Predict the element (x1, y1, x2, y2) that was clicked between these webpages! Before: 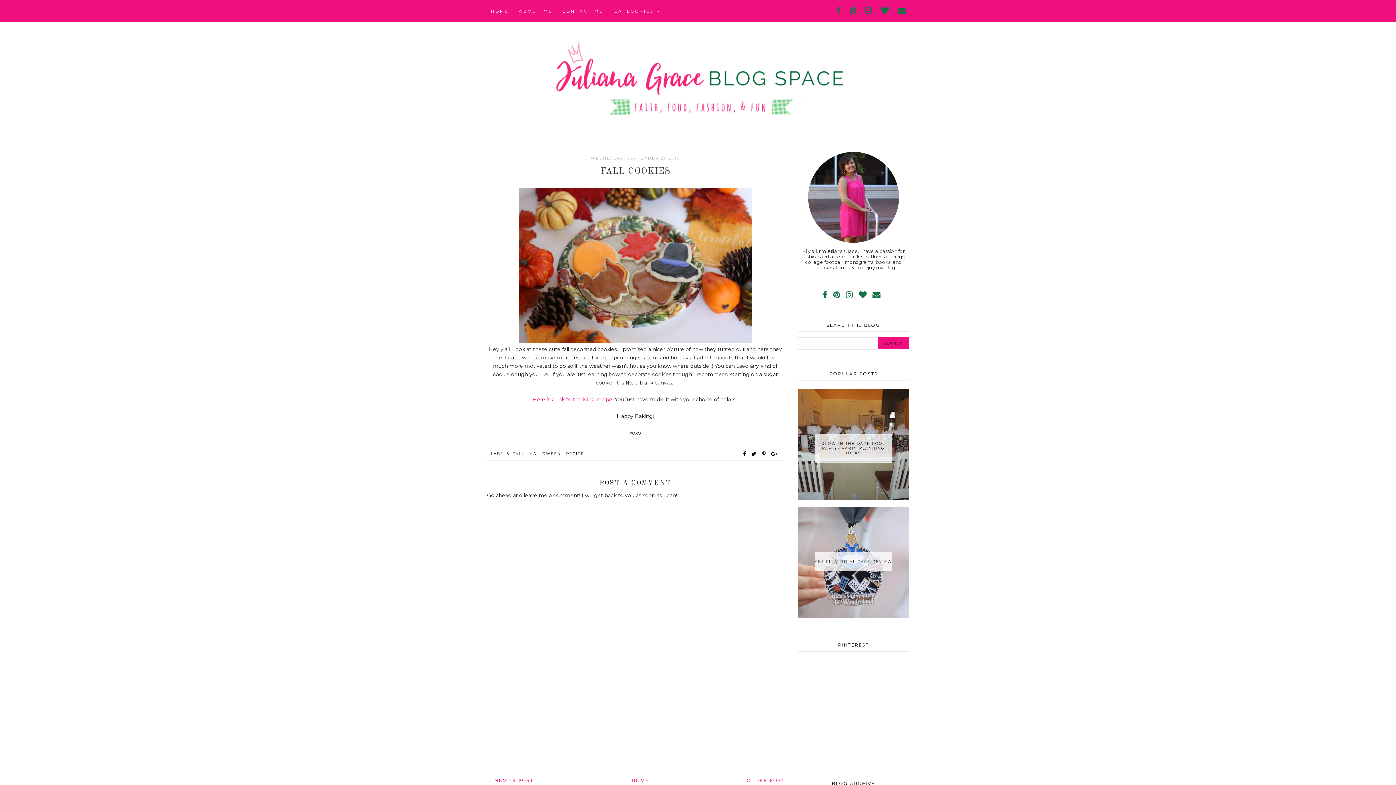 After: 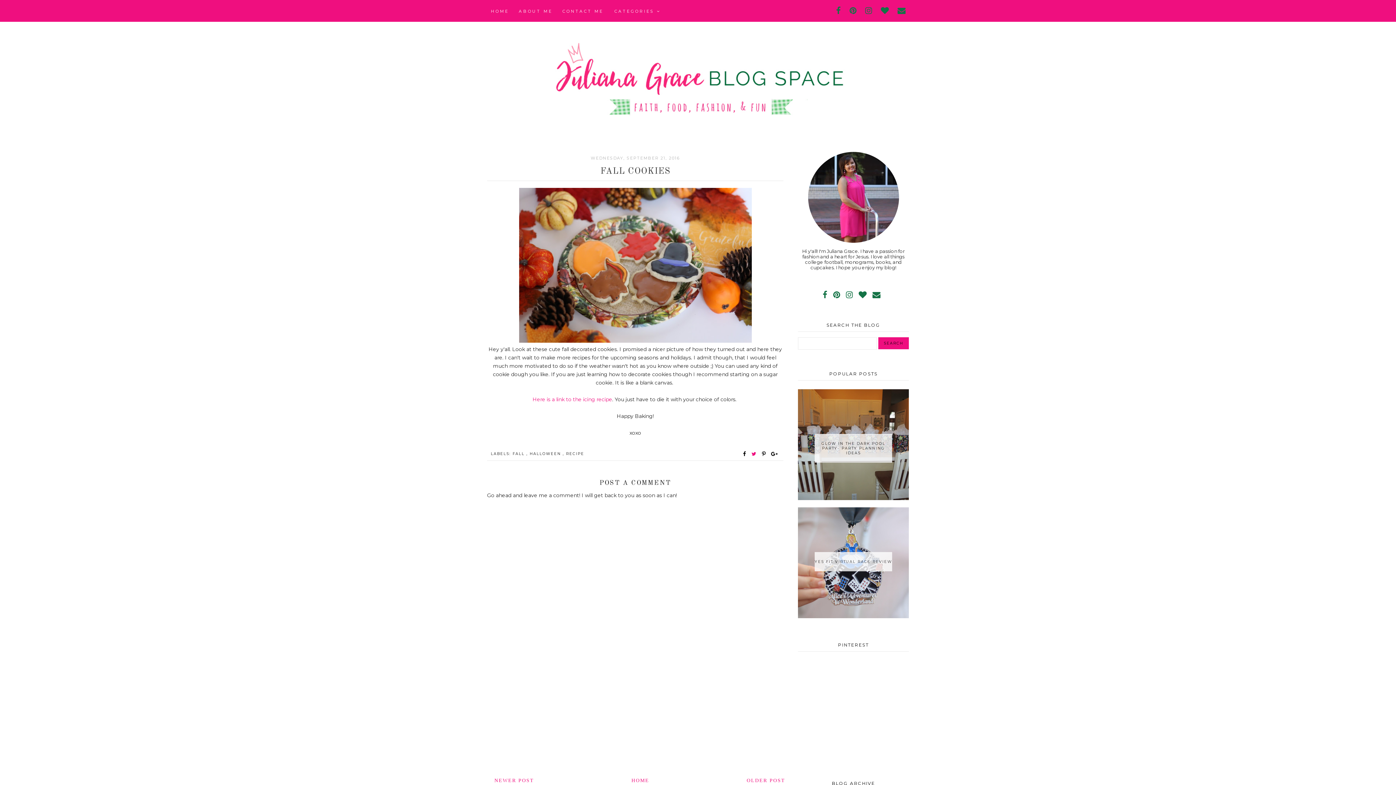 Action: label:   bbox: (750, 450, 760, 457)